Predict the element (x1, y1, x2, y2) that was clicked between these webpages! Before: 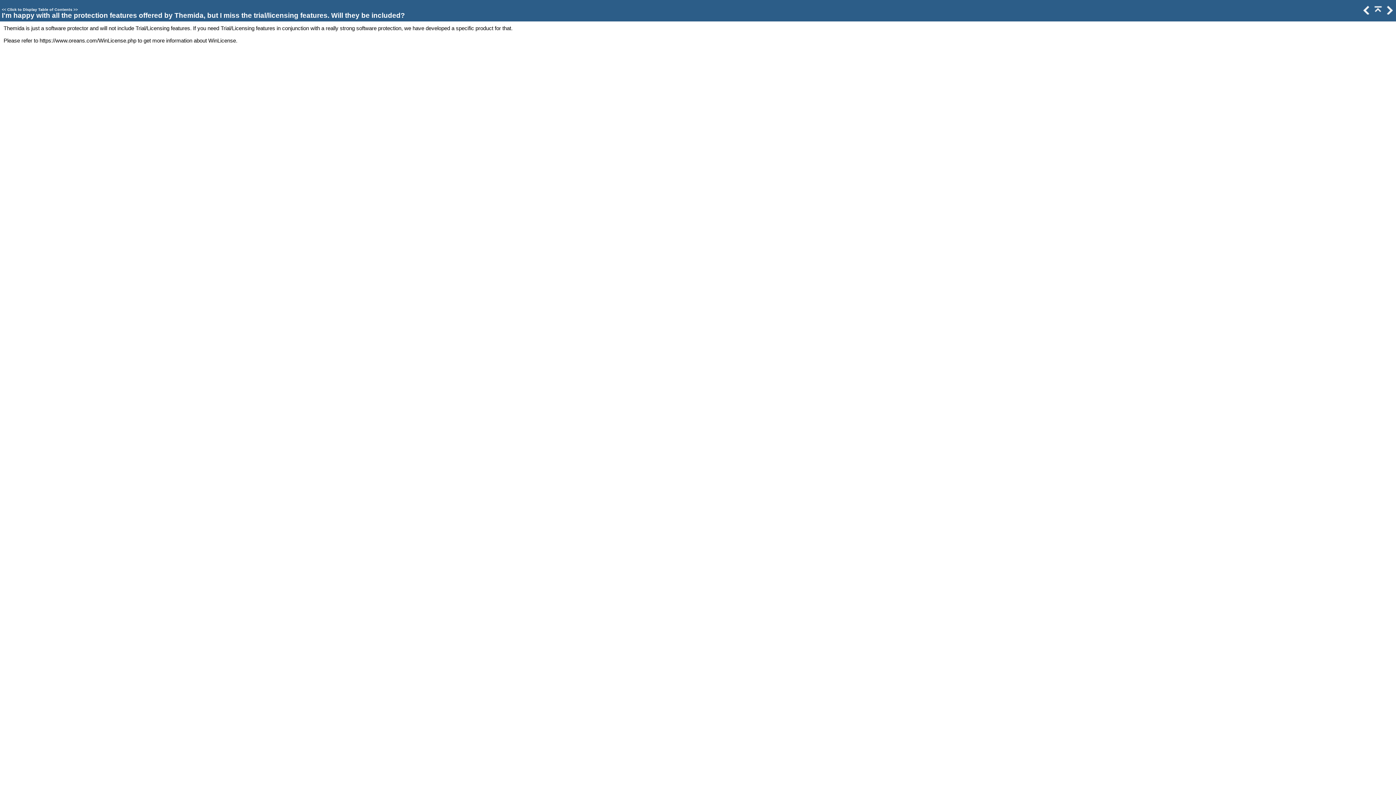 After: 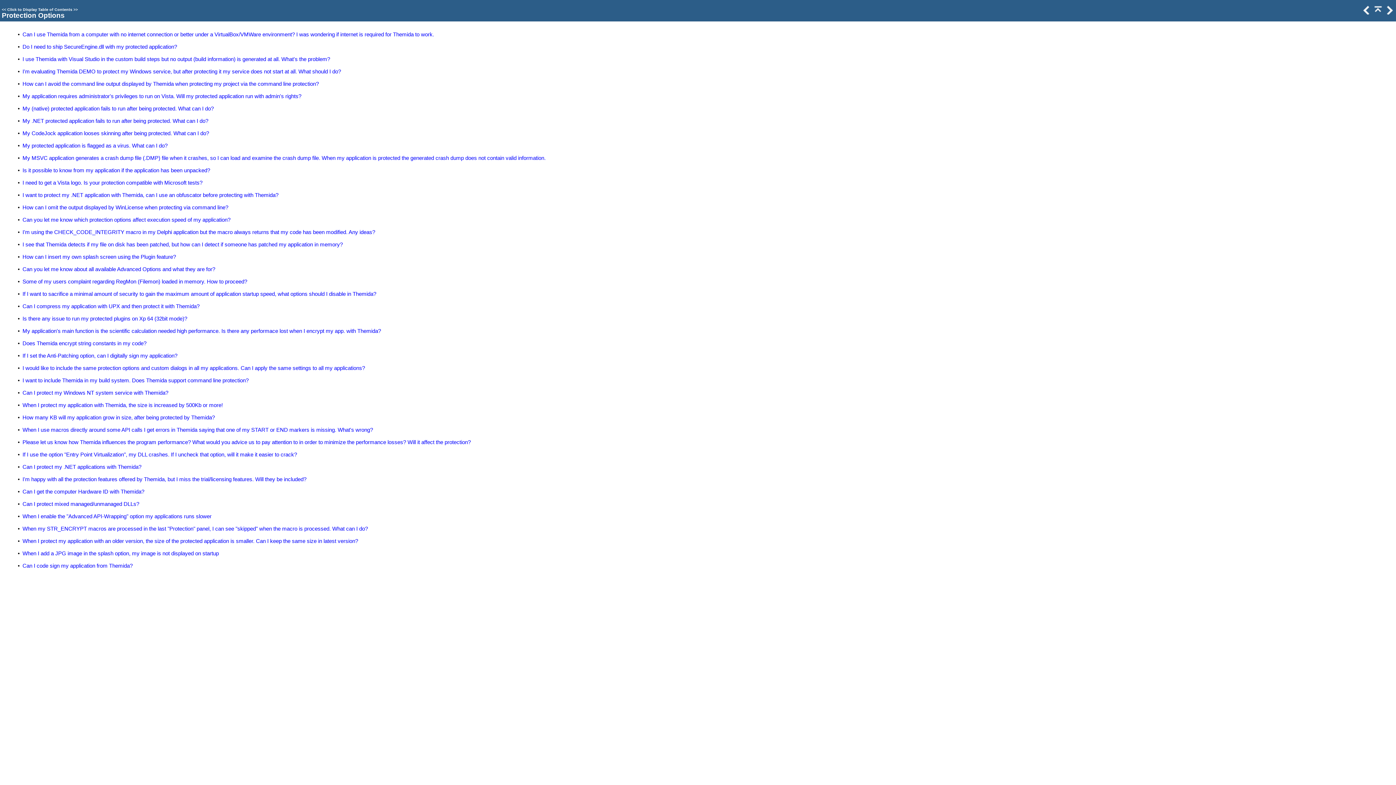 Action: bbox: (1372, 9, 1382, 15)